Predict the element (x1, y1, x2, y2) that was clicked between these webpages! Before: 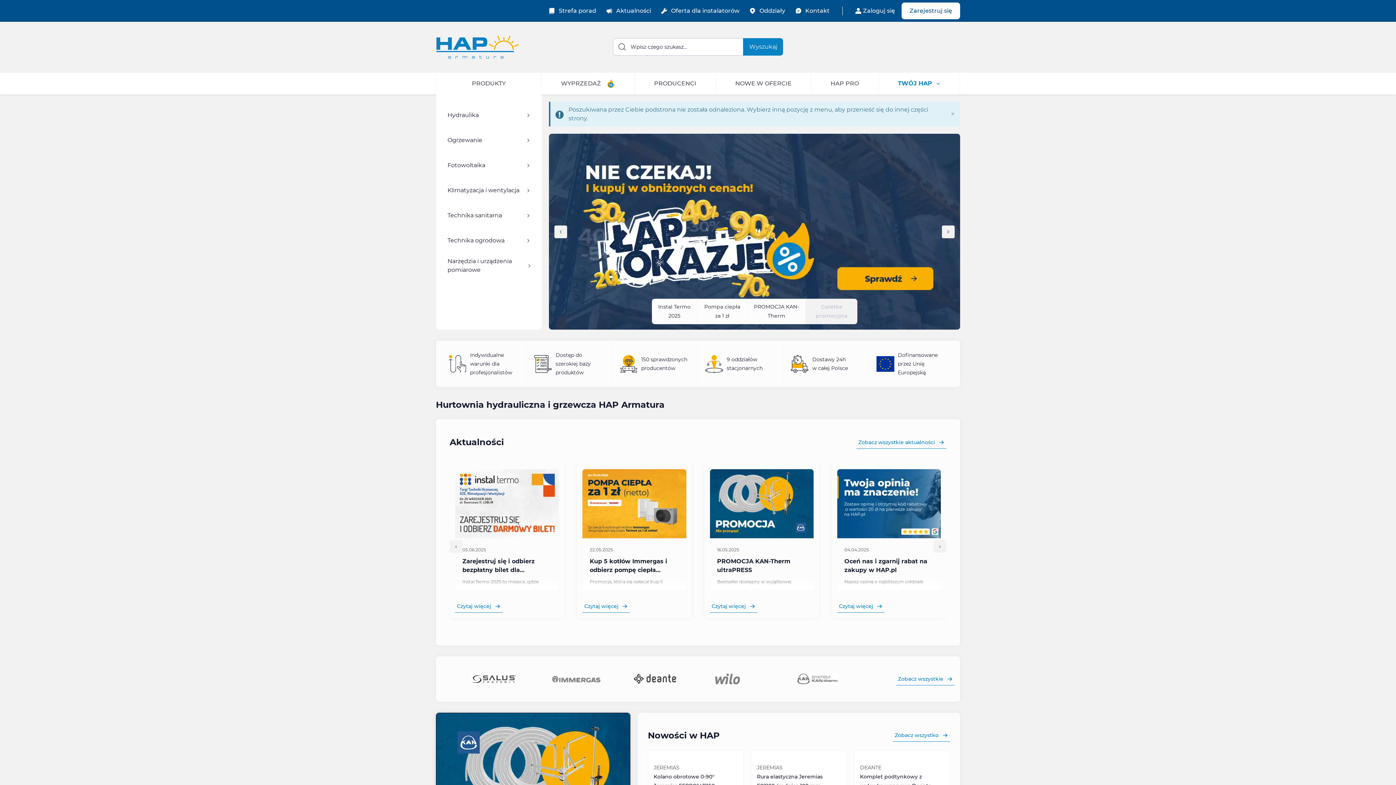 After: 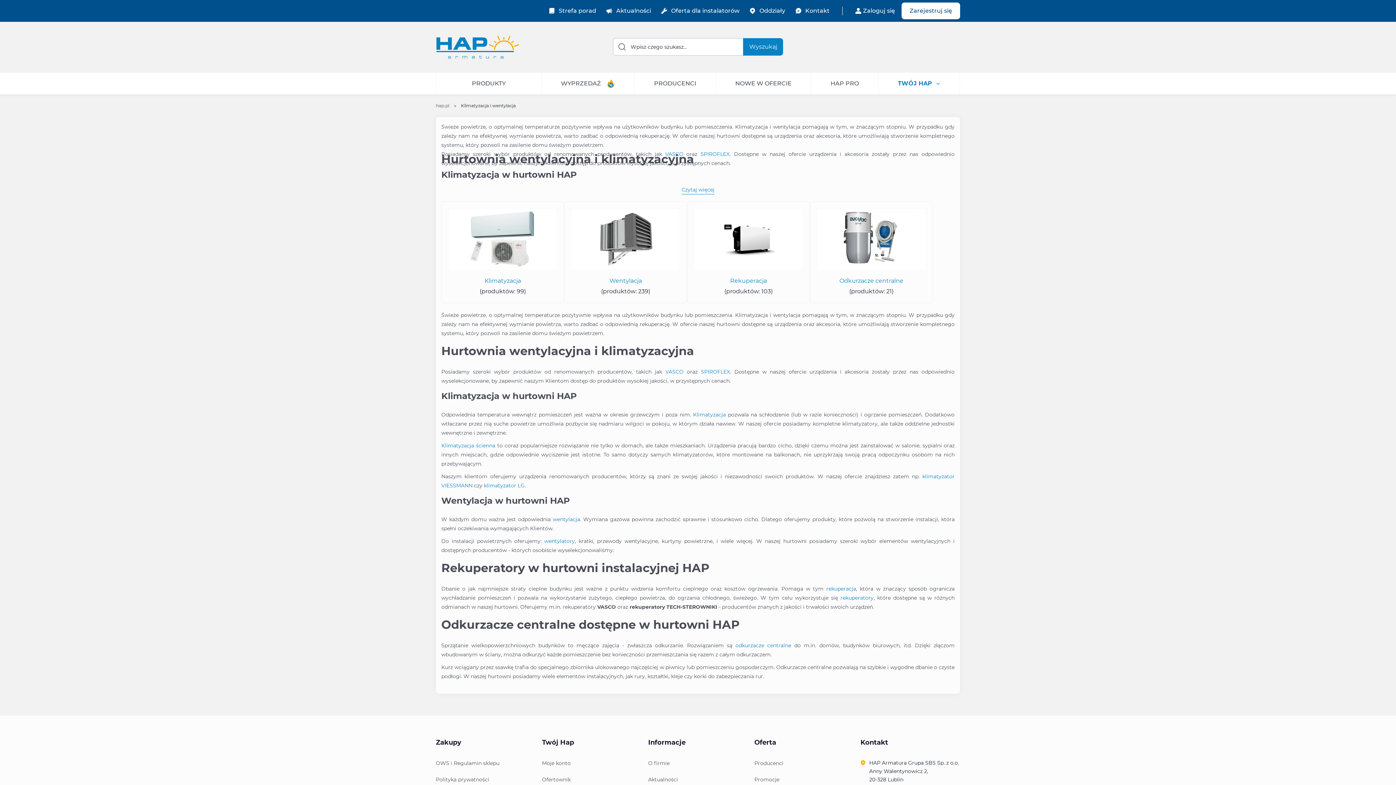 Action: bbox: (436, 180, 542, 200) label: Klimatyzacja i wentylacja